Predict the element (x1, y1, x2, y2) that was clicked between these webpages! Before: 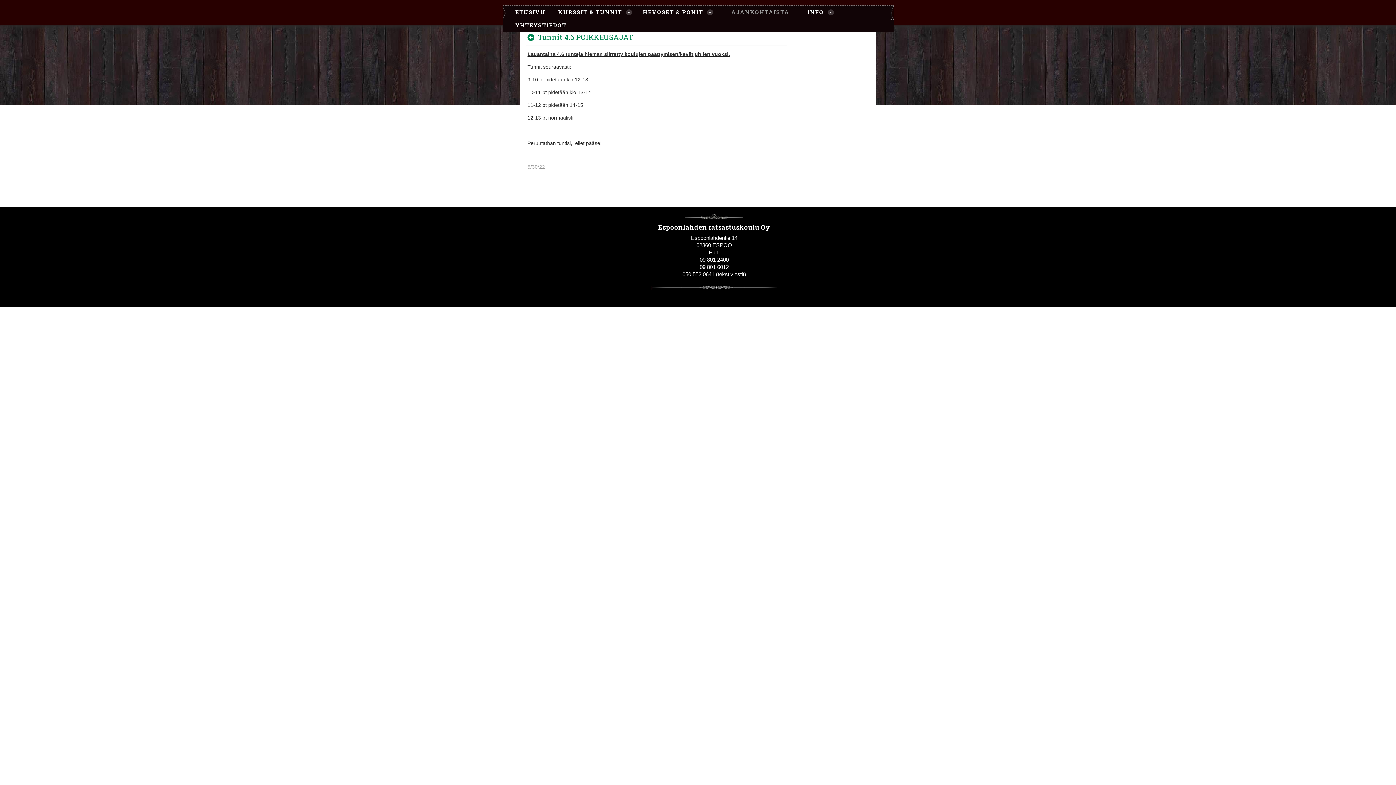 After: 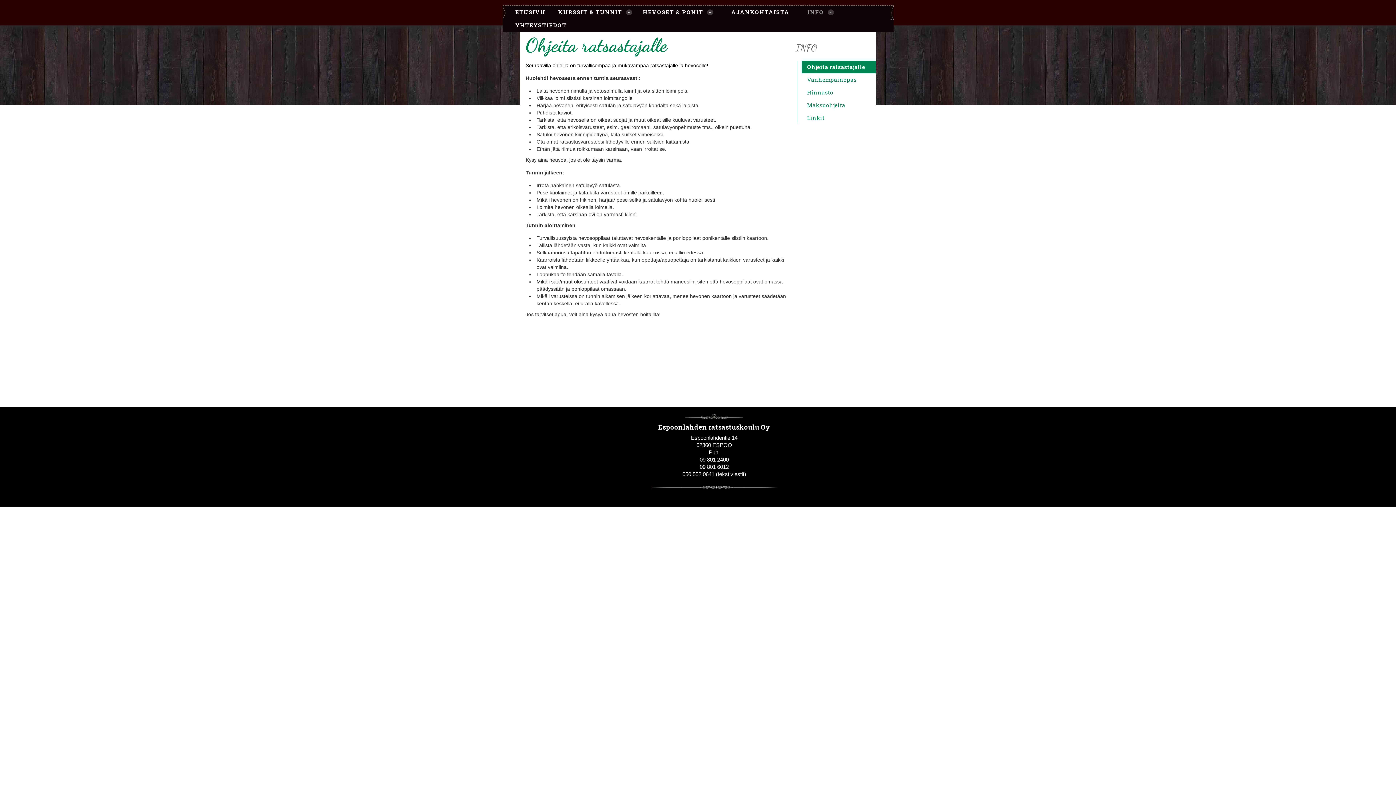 Action: bbox: (795, 5, 839, 18) label: INFO 